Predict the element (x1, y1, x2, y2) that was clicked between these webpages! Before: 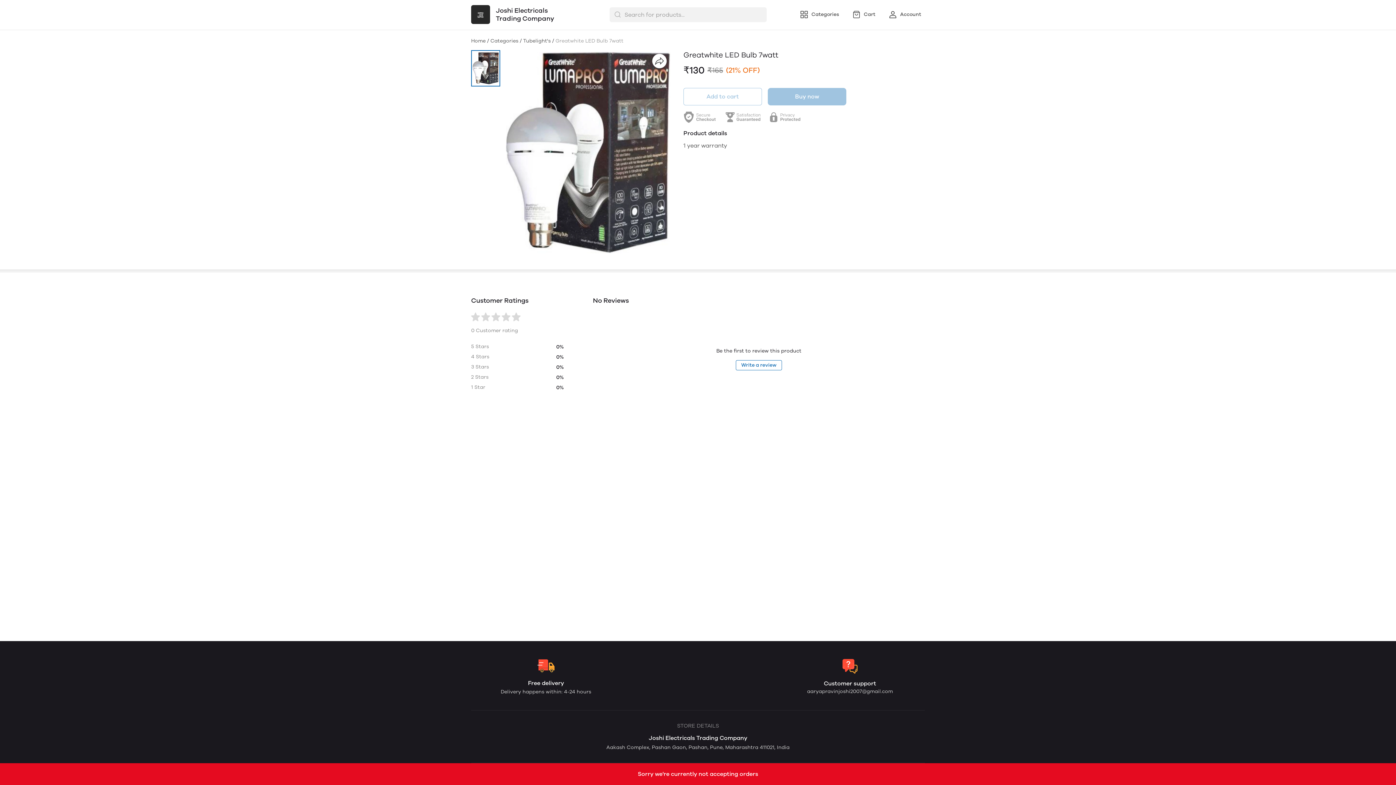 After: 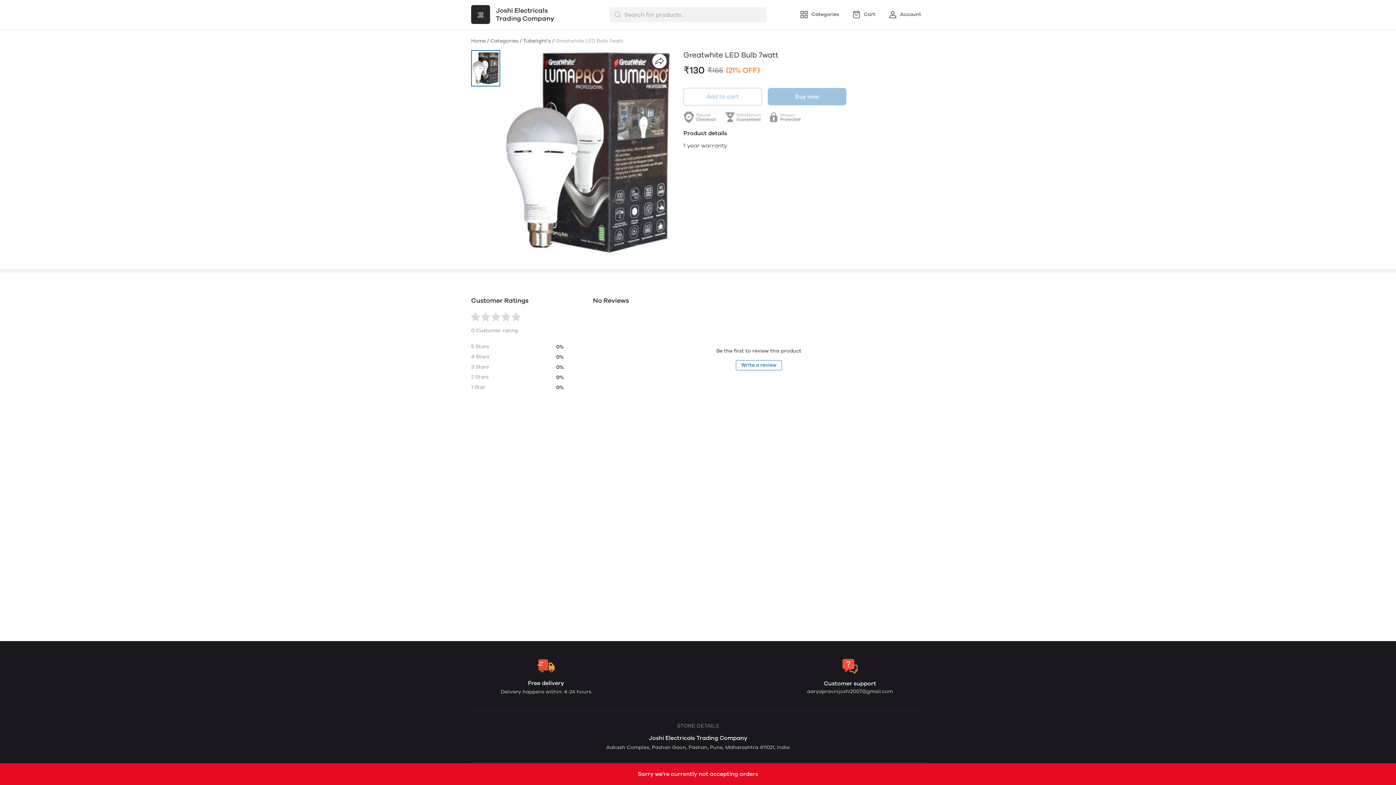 Action: label: aaryapravinjoshi2007@gmail.com bbox: (807, 688, 893, 694)